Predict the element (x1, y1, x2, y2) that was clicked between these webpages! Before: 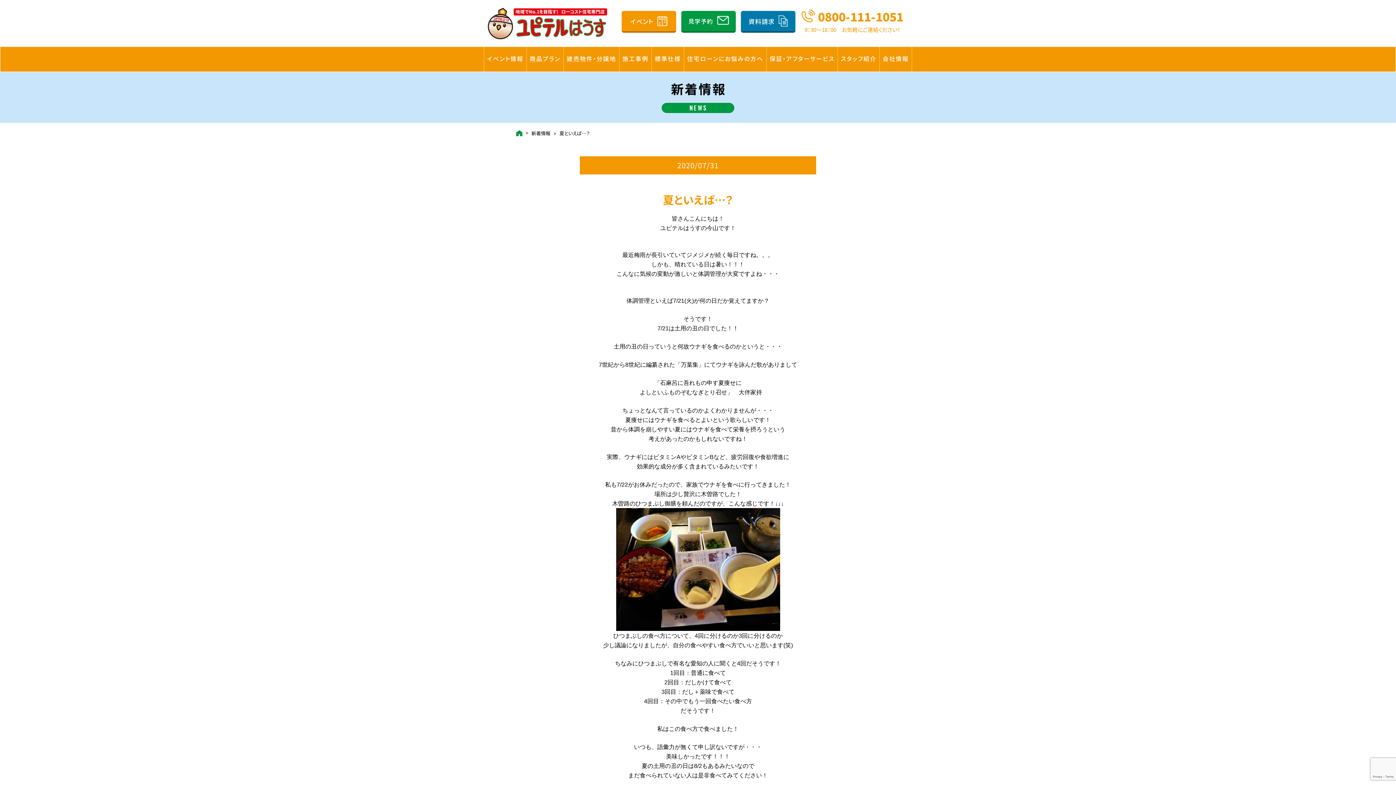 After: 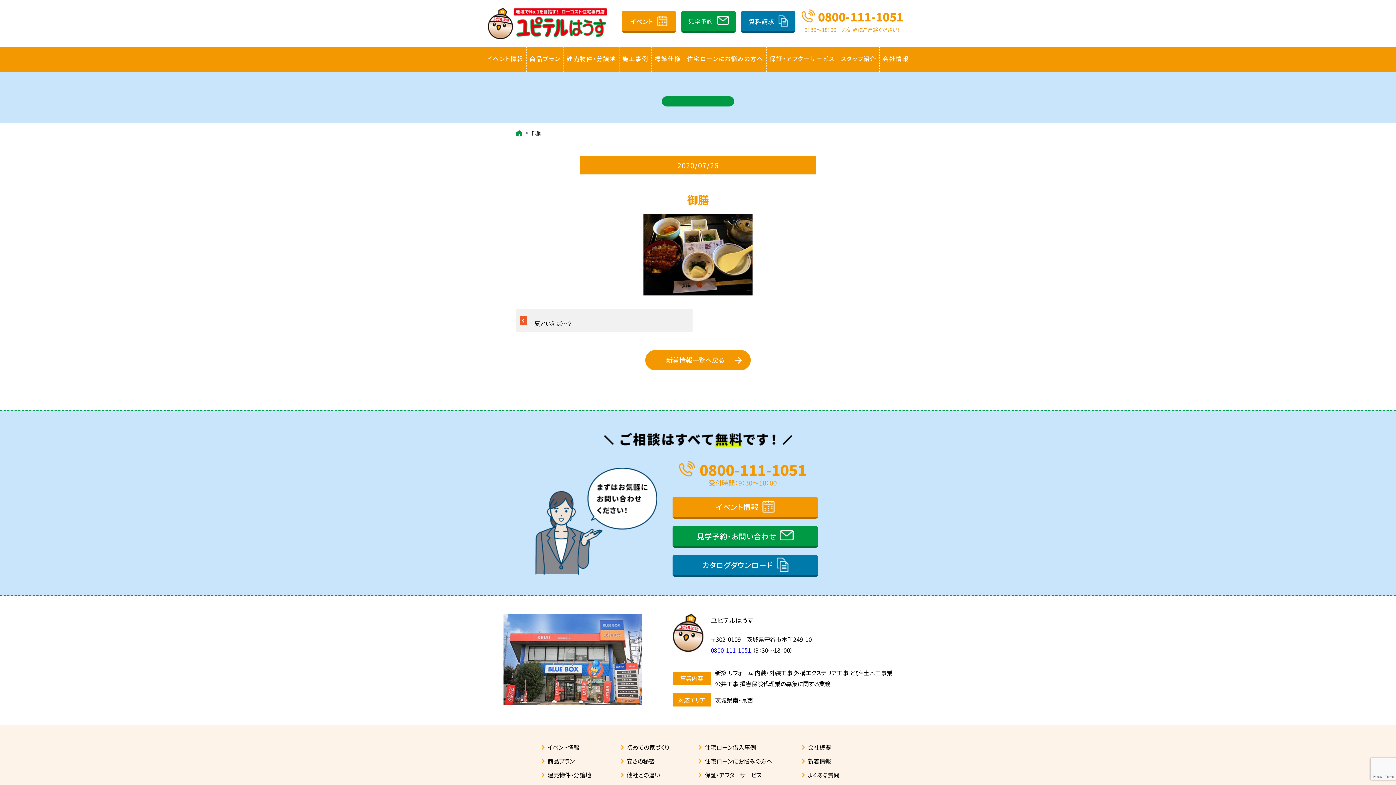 Action: bbox: (527, 508, 869, 631)